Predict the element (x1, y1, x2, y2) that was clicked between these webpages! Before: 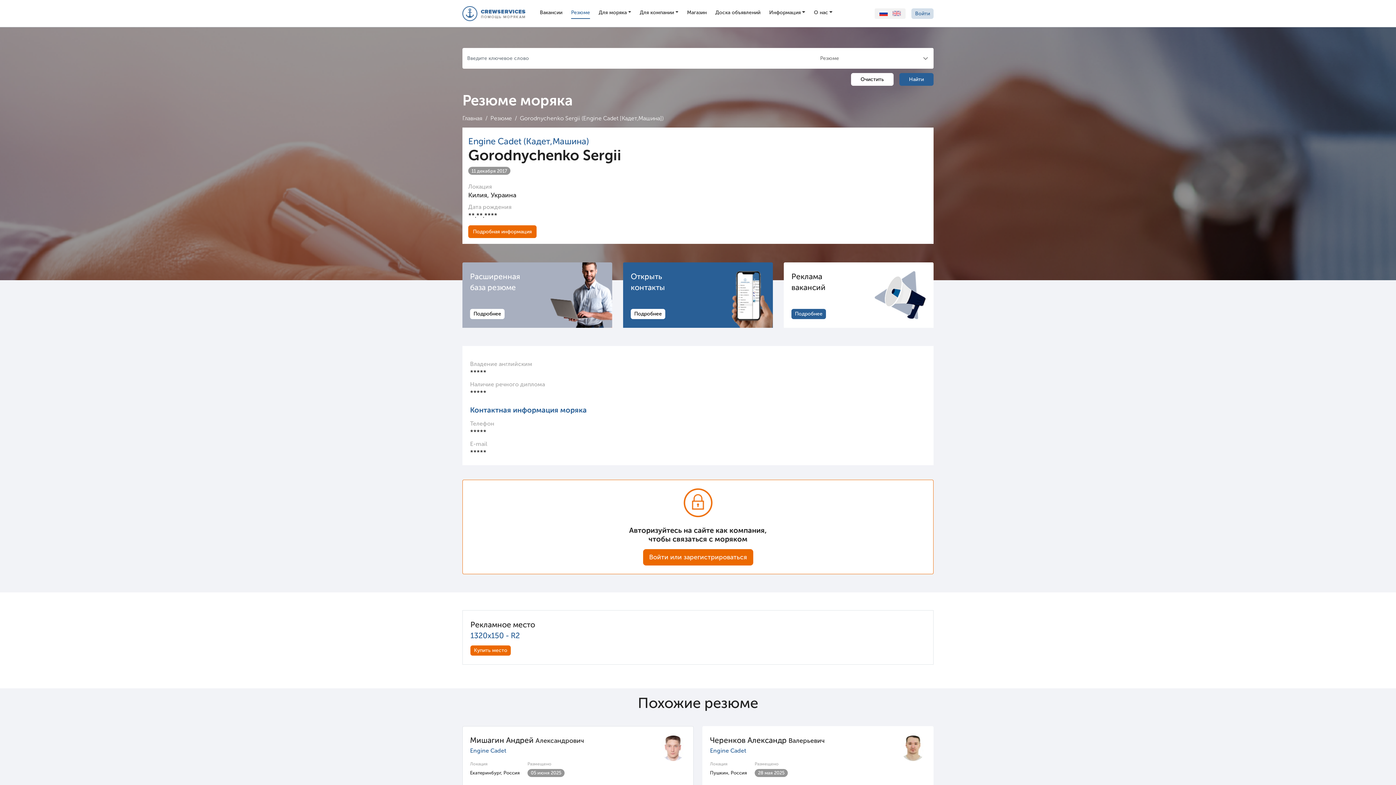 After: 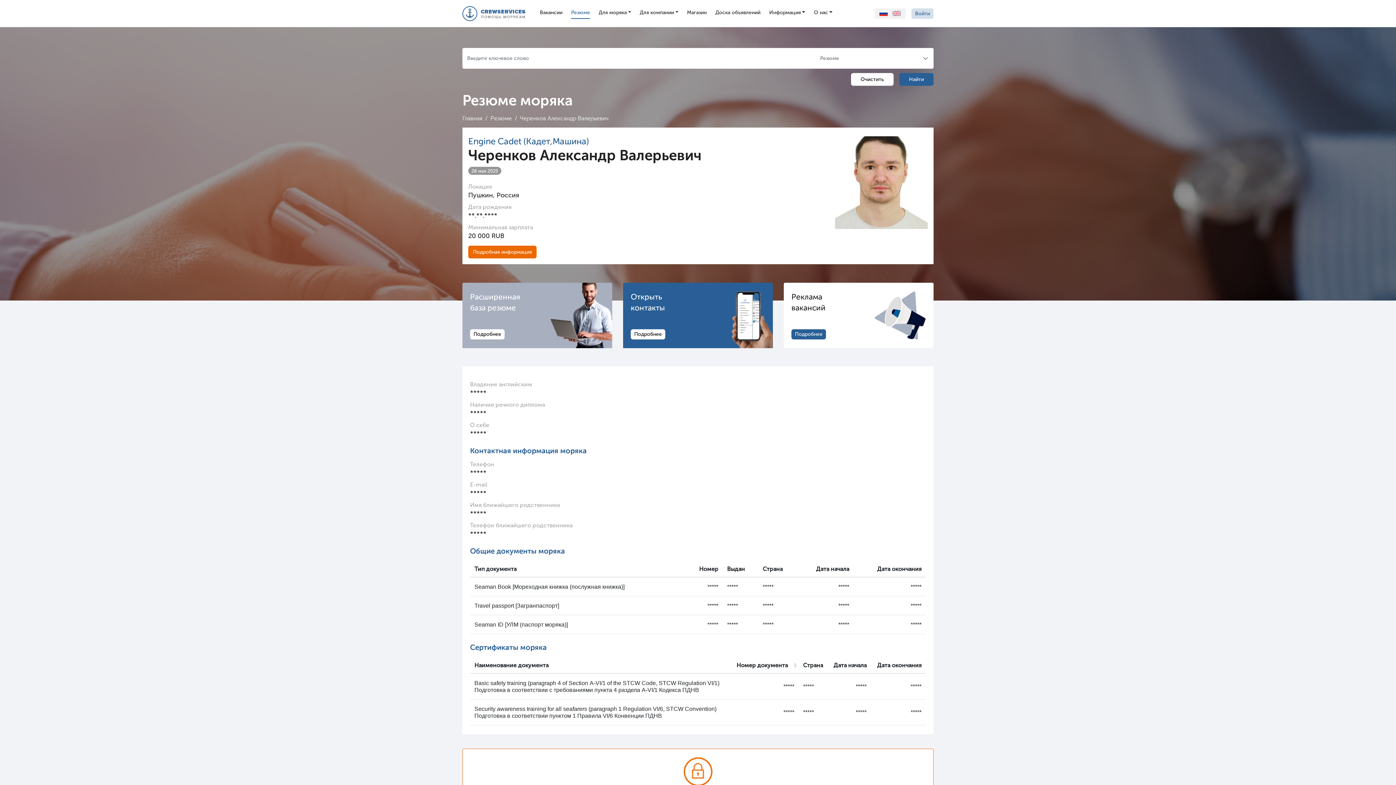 Action: bbox: (900, 745, 926, 751)